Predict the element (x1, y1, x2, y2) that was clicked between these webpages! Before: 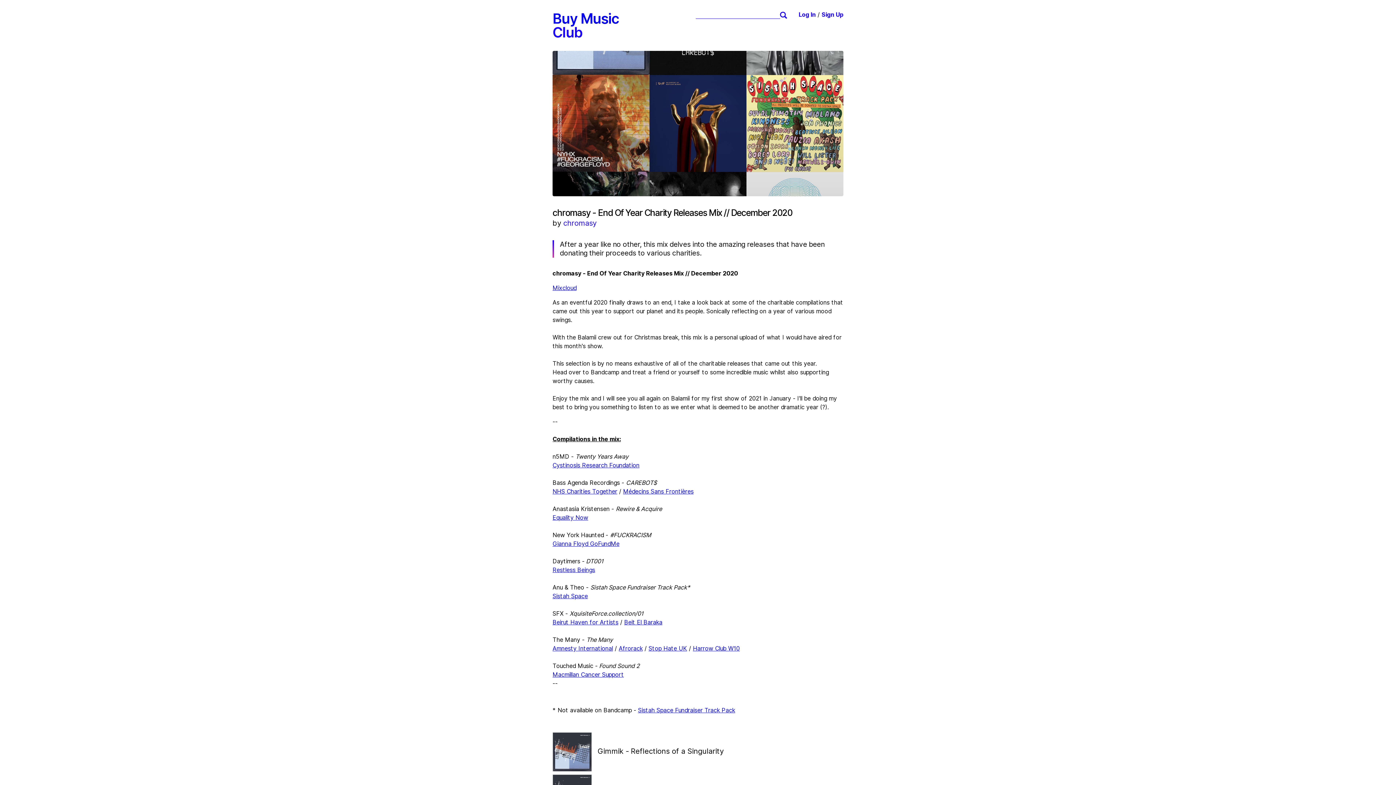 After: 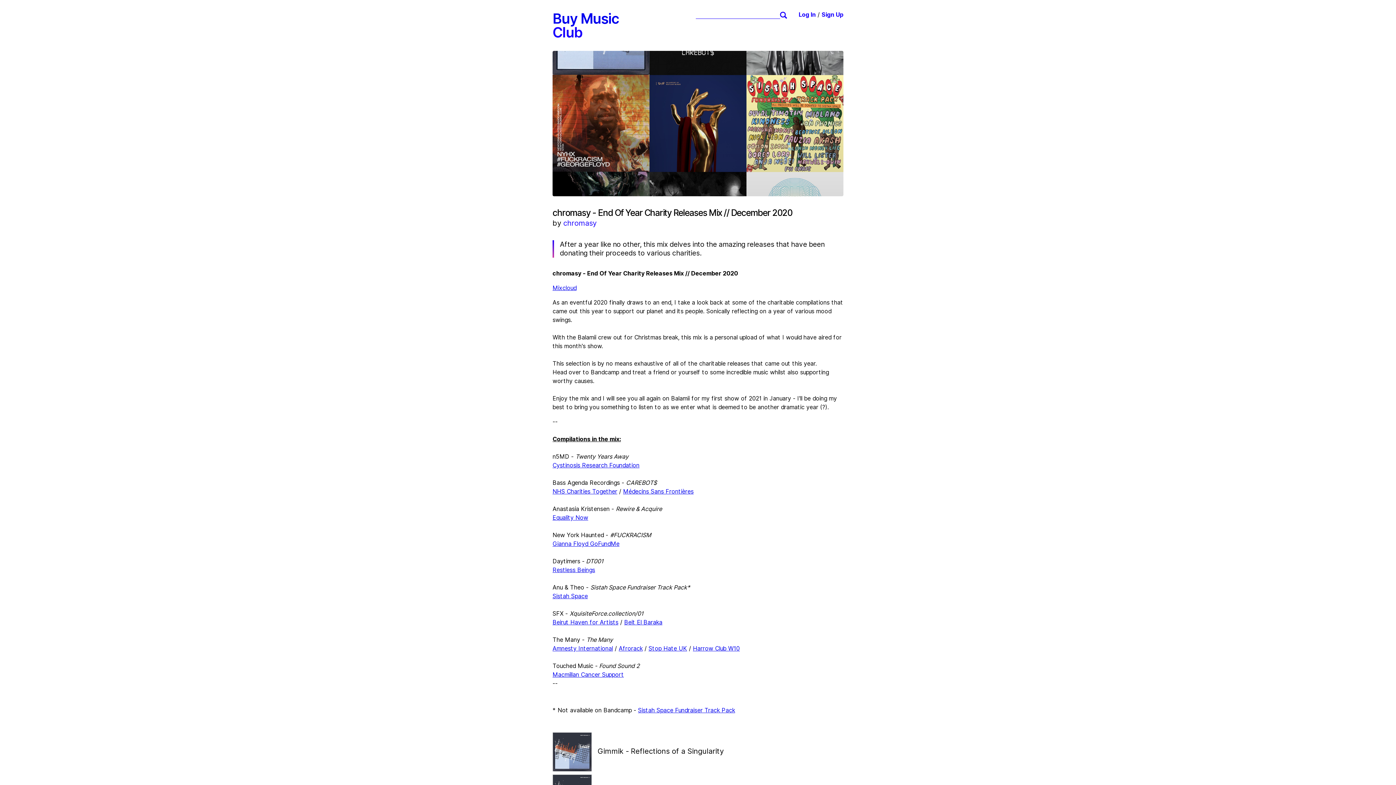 Action: label: Stop Hate UK bbox: (648, 645, 687, 652)